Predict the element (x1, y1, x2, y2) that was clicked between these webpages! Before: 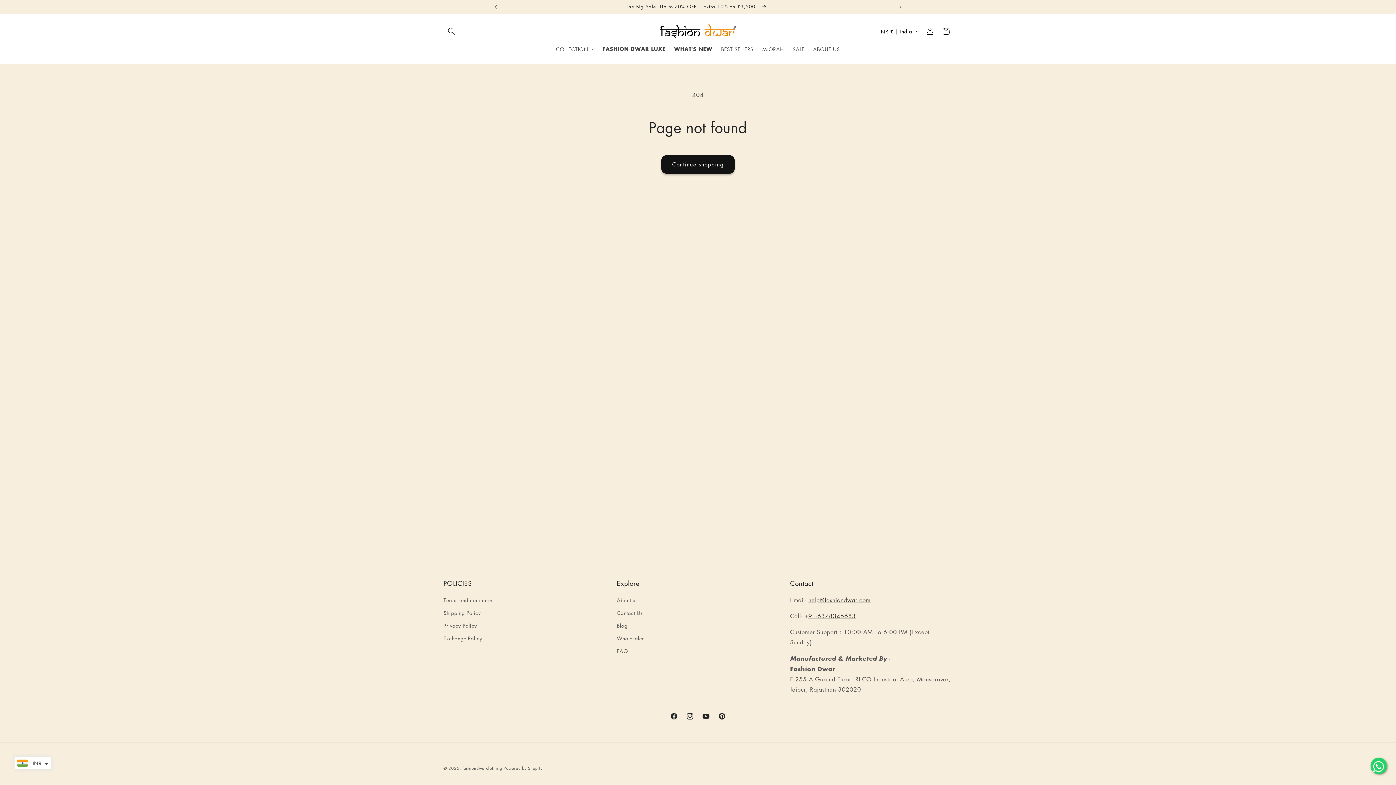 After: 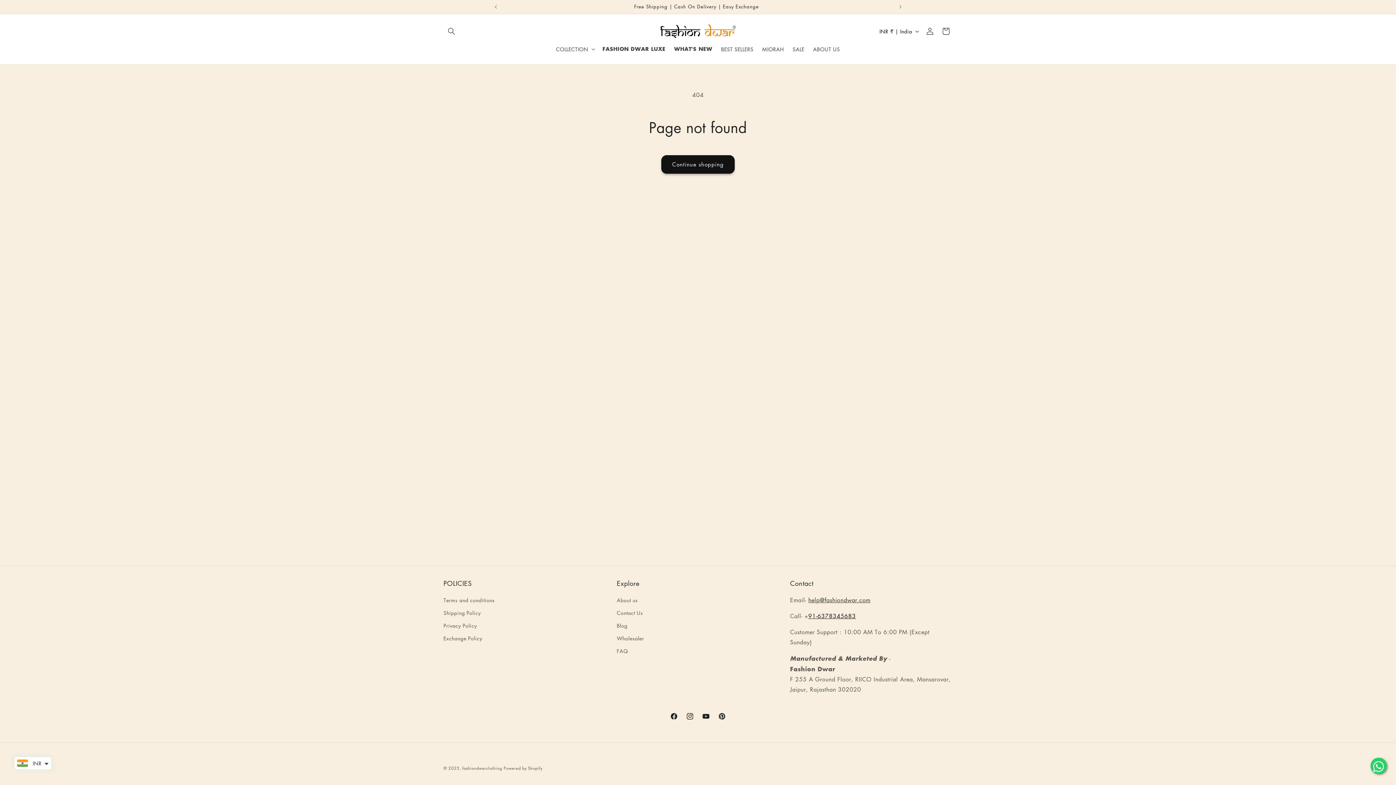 Action: label: 91-6378345683 bbox: (808, 612, 856, 620)